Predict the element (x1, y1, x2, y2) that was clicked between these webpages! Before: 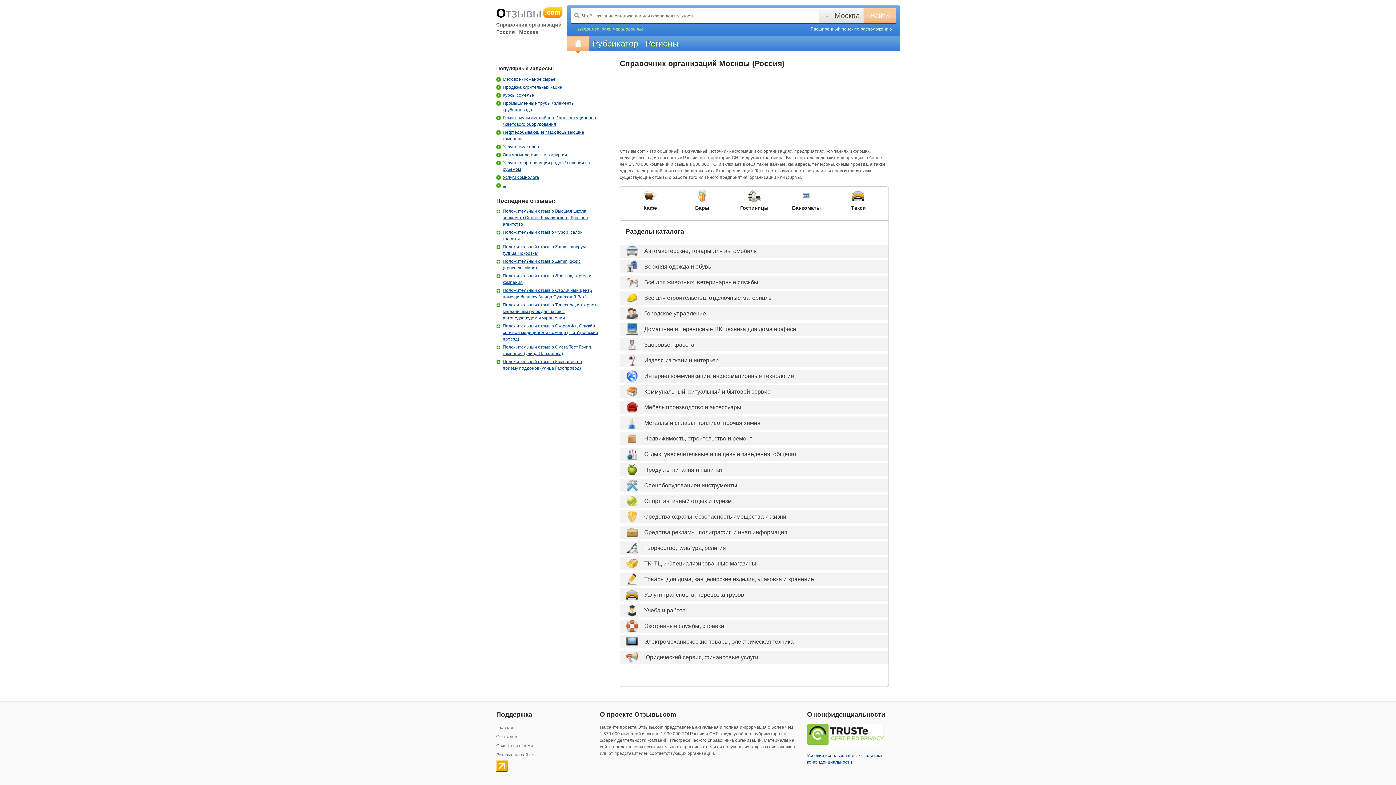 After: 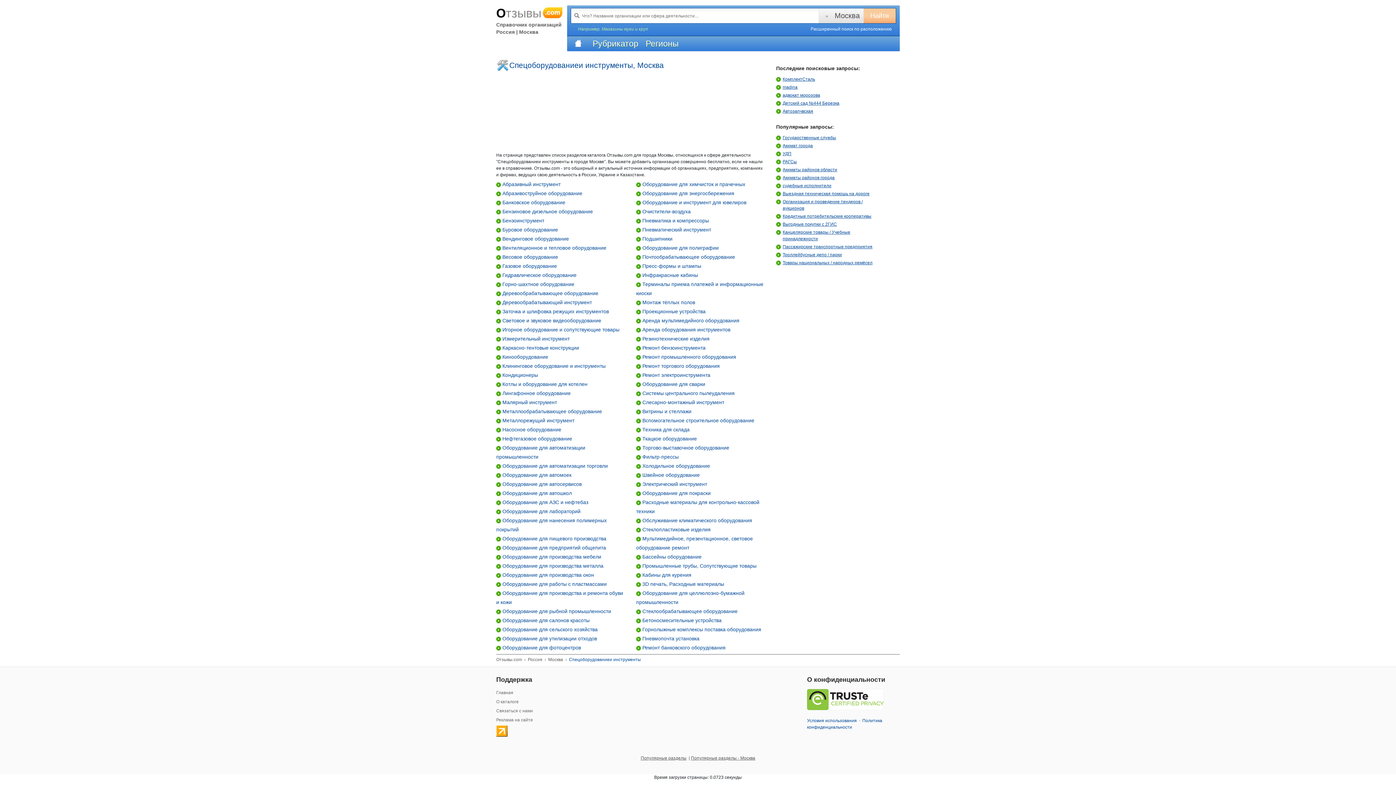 Action: bbox: (644, 482, 737, 488) label: Спецоборудованиеи инструменты